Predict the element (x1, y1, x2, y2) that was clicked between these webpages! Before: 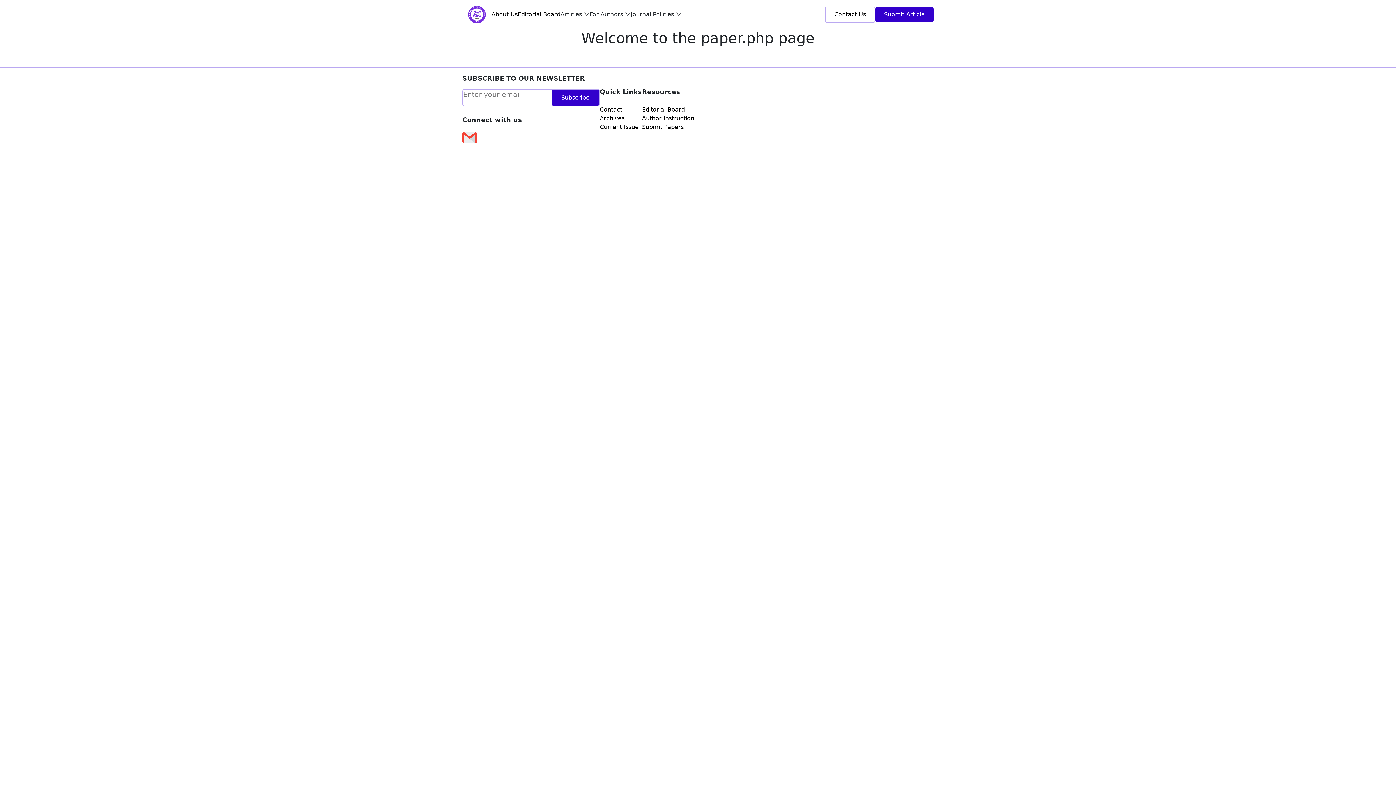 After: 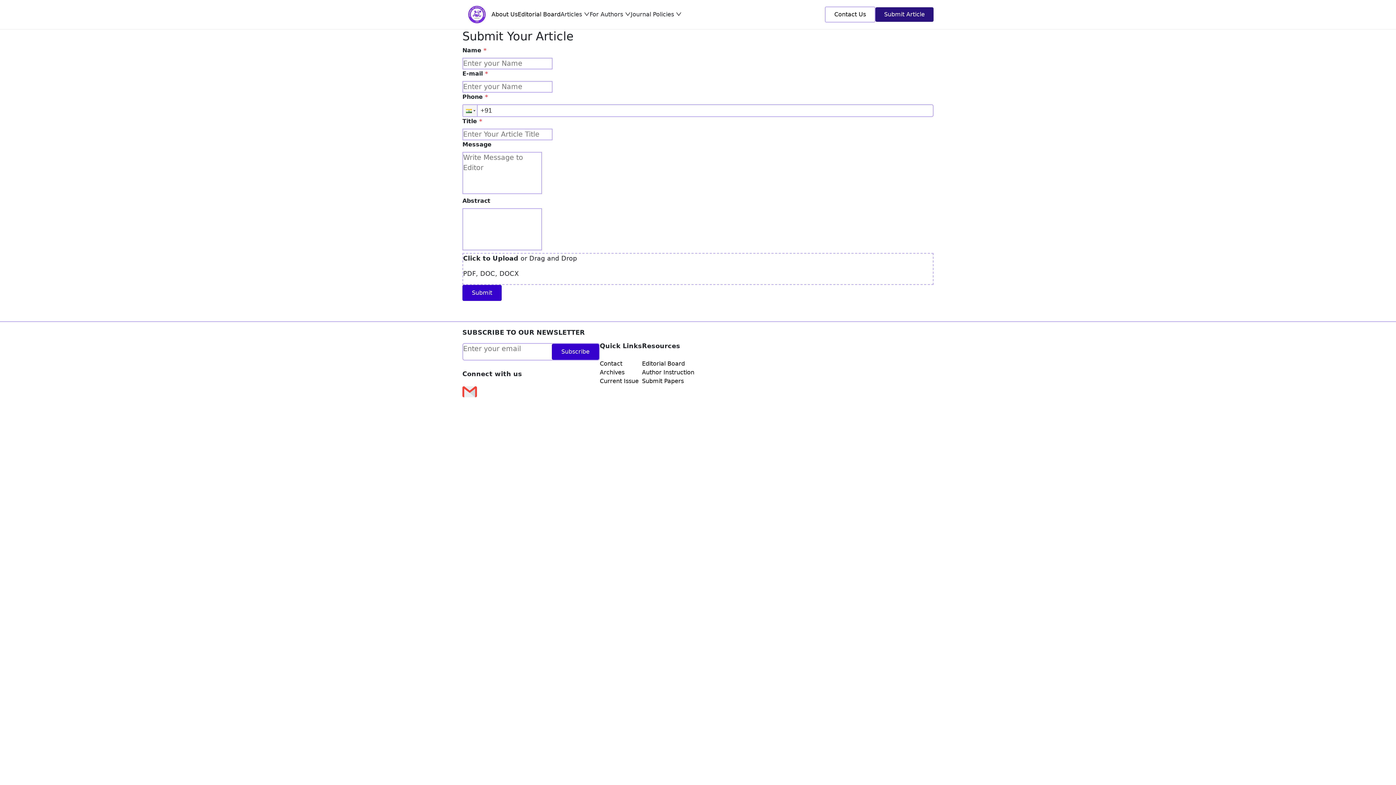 Action: label: Submit Article bbox: (875, 7, 933, 21)